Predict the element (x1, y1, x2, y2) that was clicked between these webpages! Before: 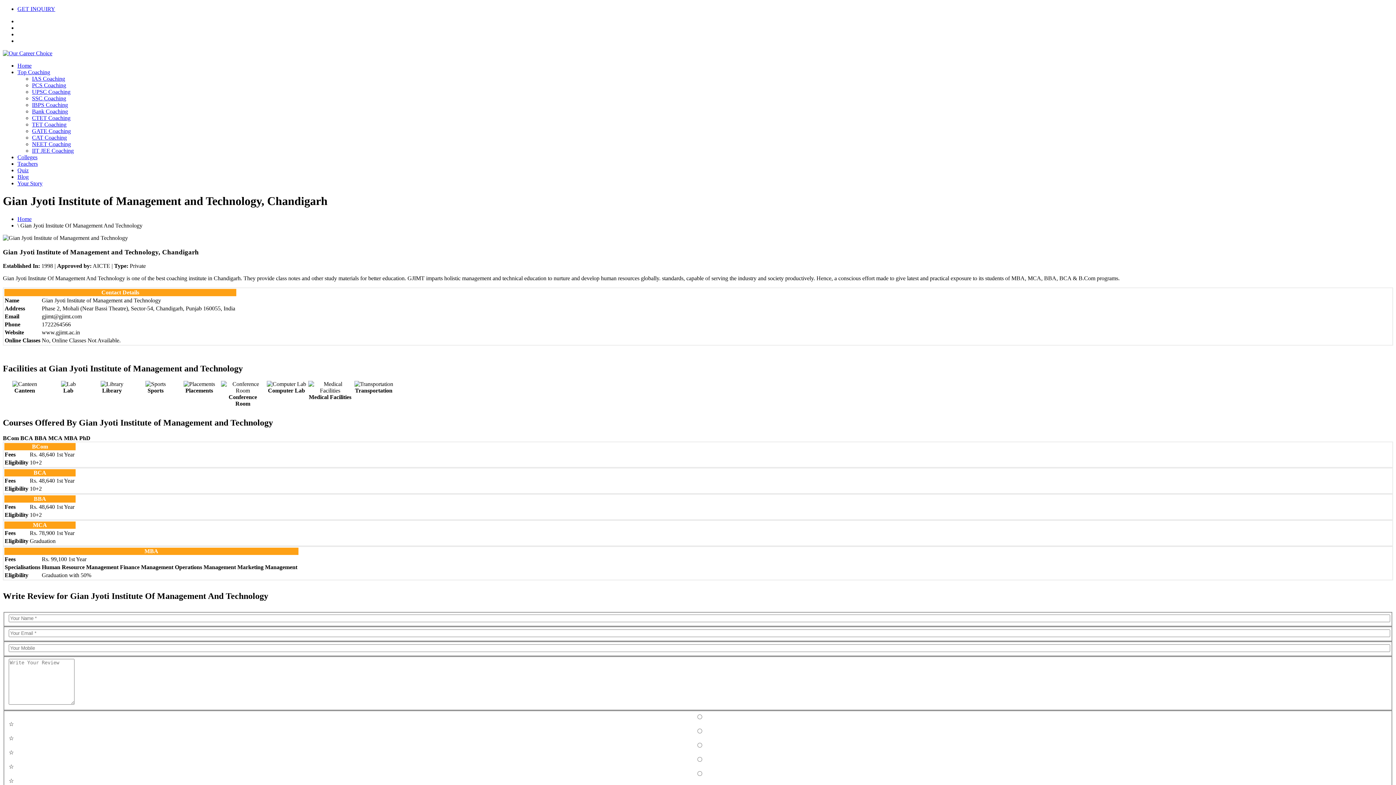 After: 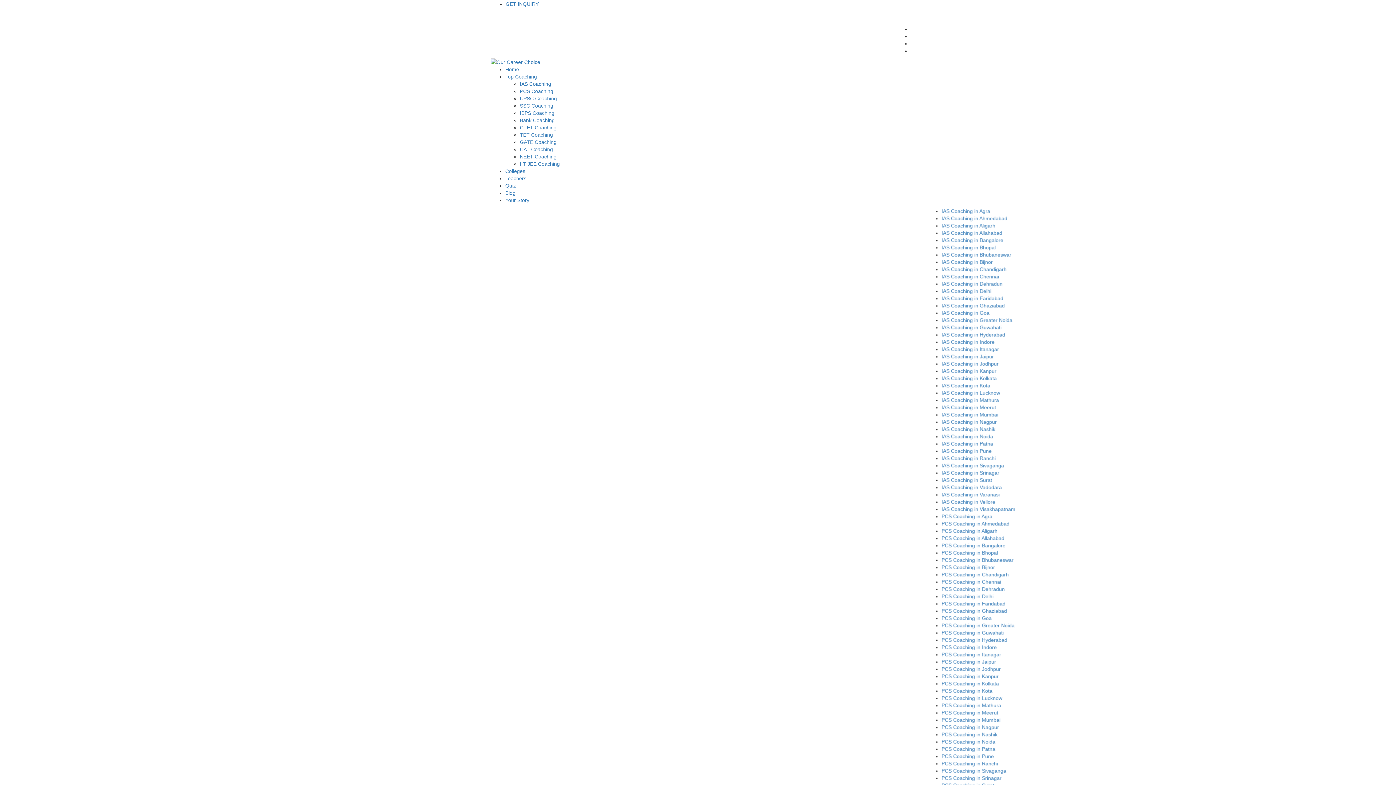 Action: bbox: (2, 50, 52, 56)